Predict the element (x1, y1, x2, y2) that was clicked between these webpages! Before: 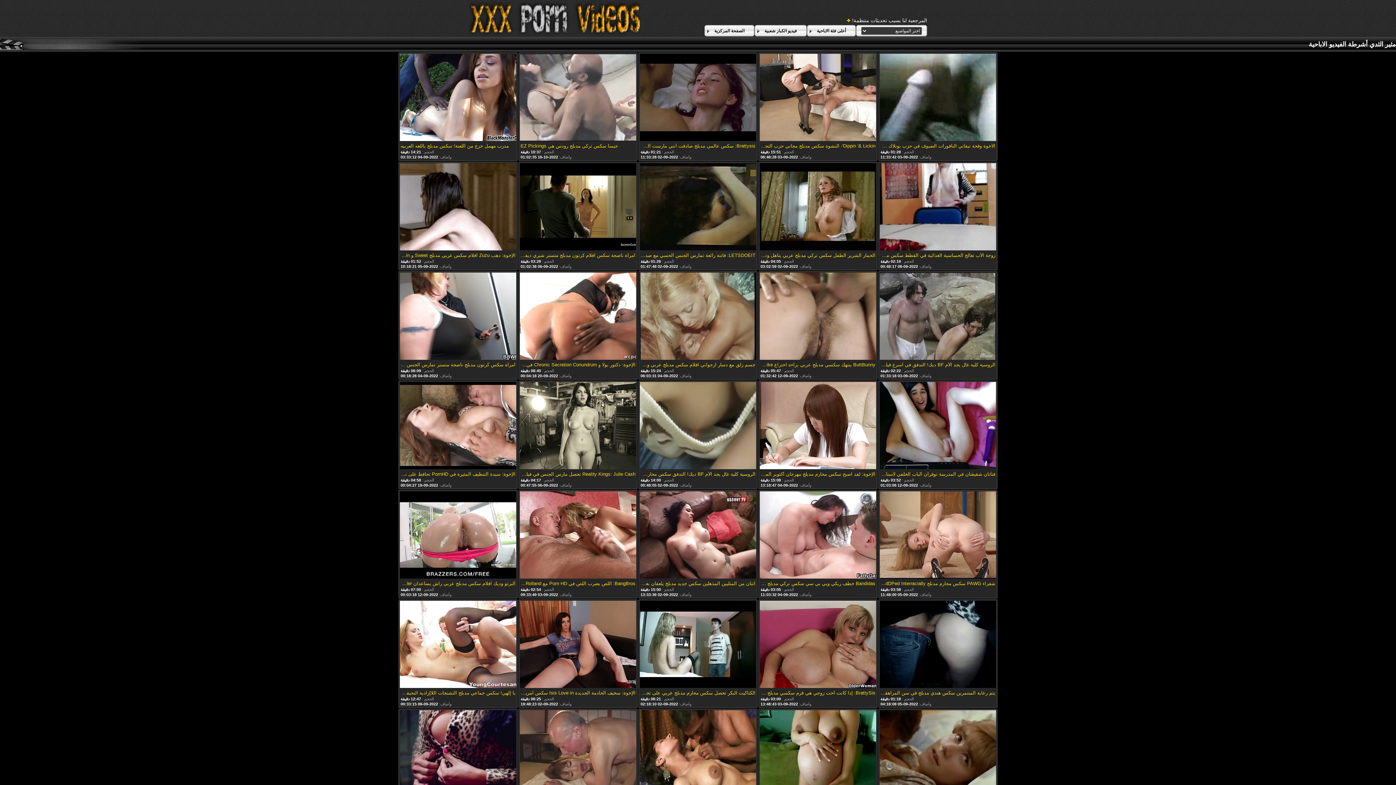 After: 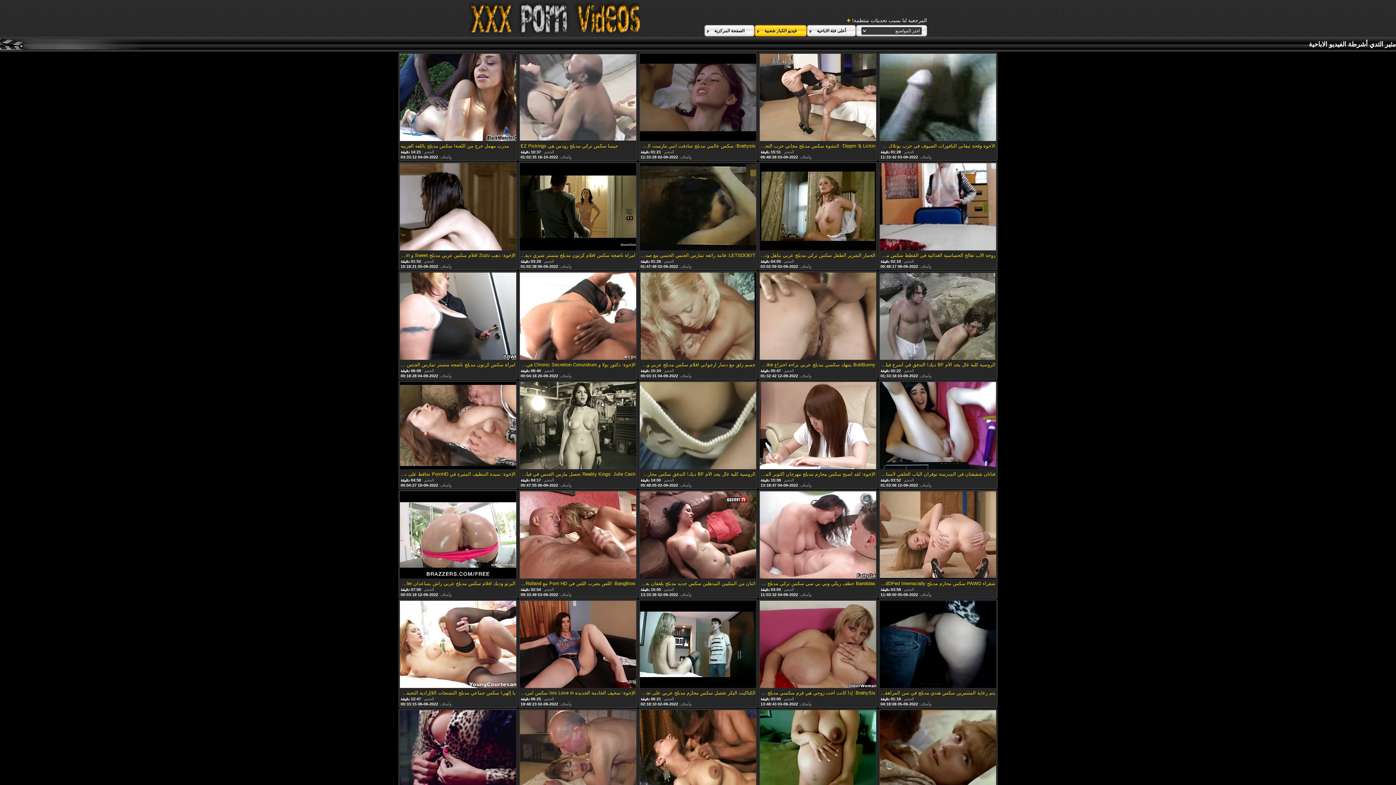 Action: bbox: (755, 25, 806, 35) label: فيديو الكبار شعبية